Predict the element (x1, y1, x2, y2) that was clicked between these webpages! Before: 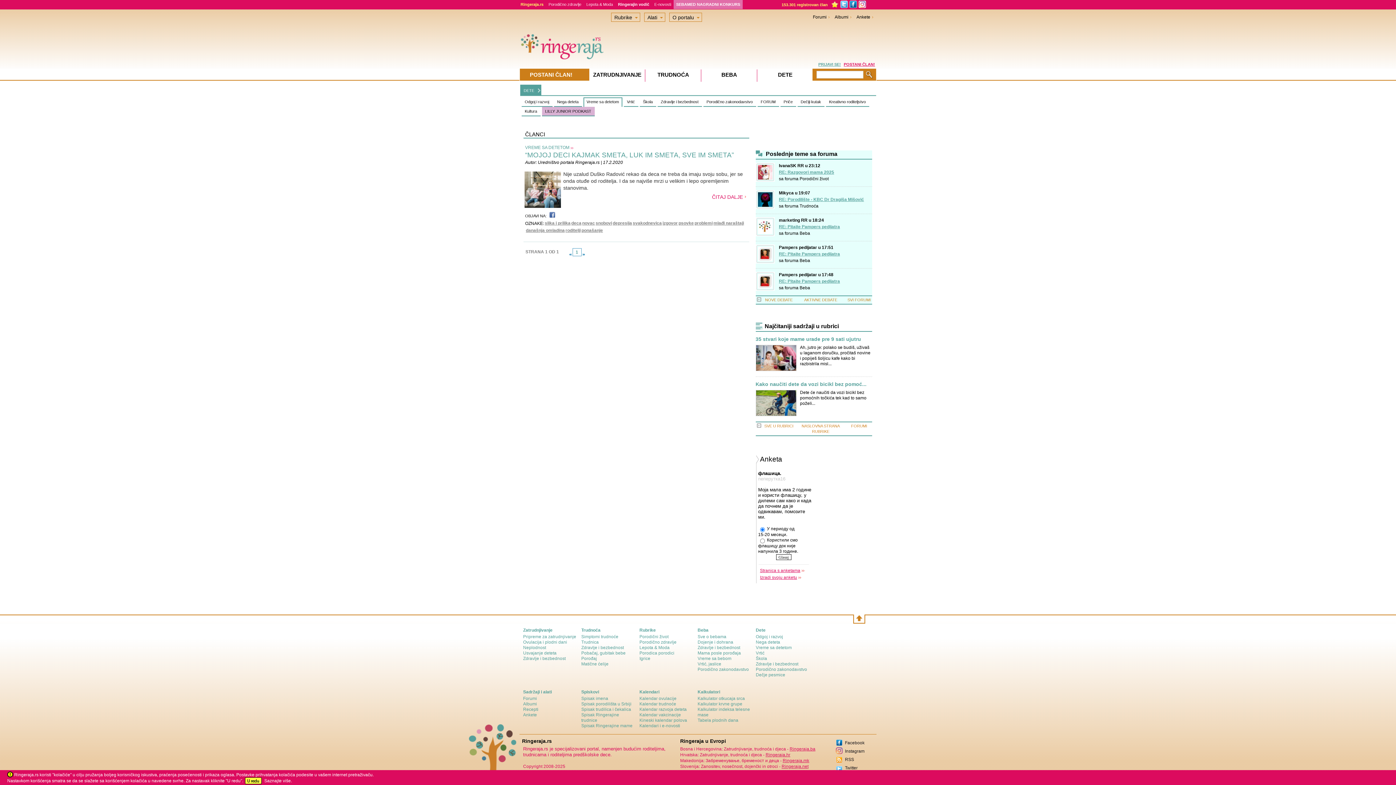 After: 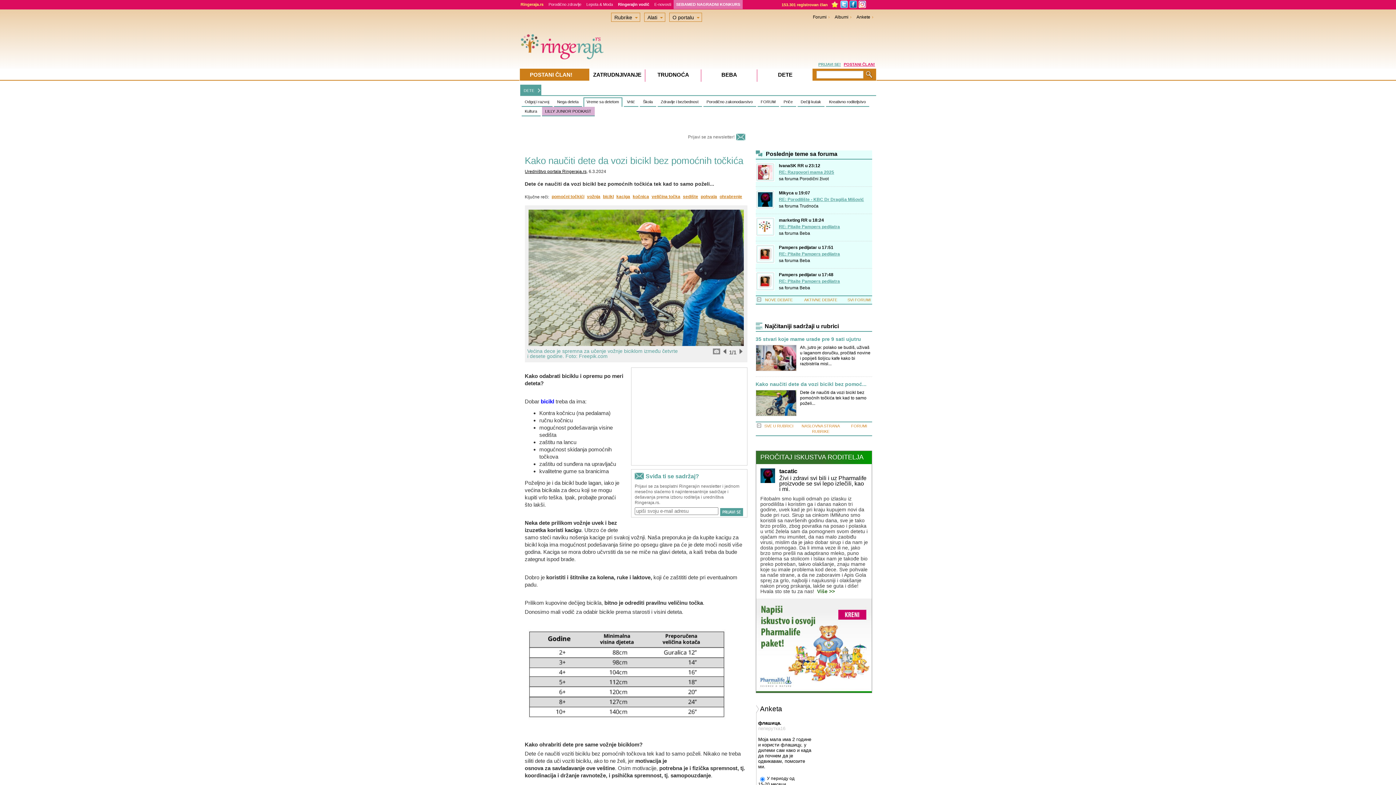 Action: label: Kako naučiti dete da vozi bicikl bez pomoć... bbox: (755, 381, 866, 387)